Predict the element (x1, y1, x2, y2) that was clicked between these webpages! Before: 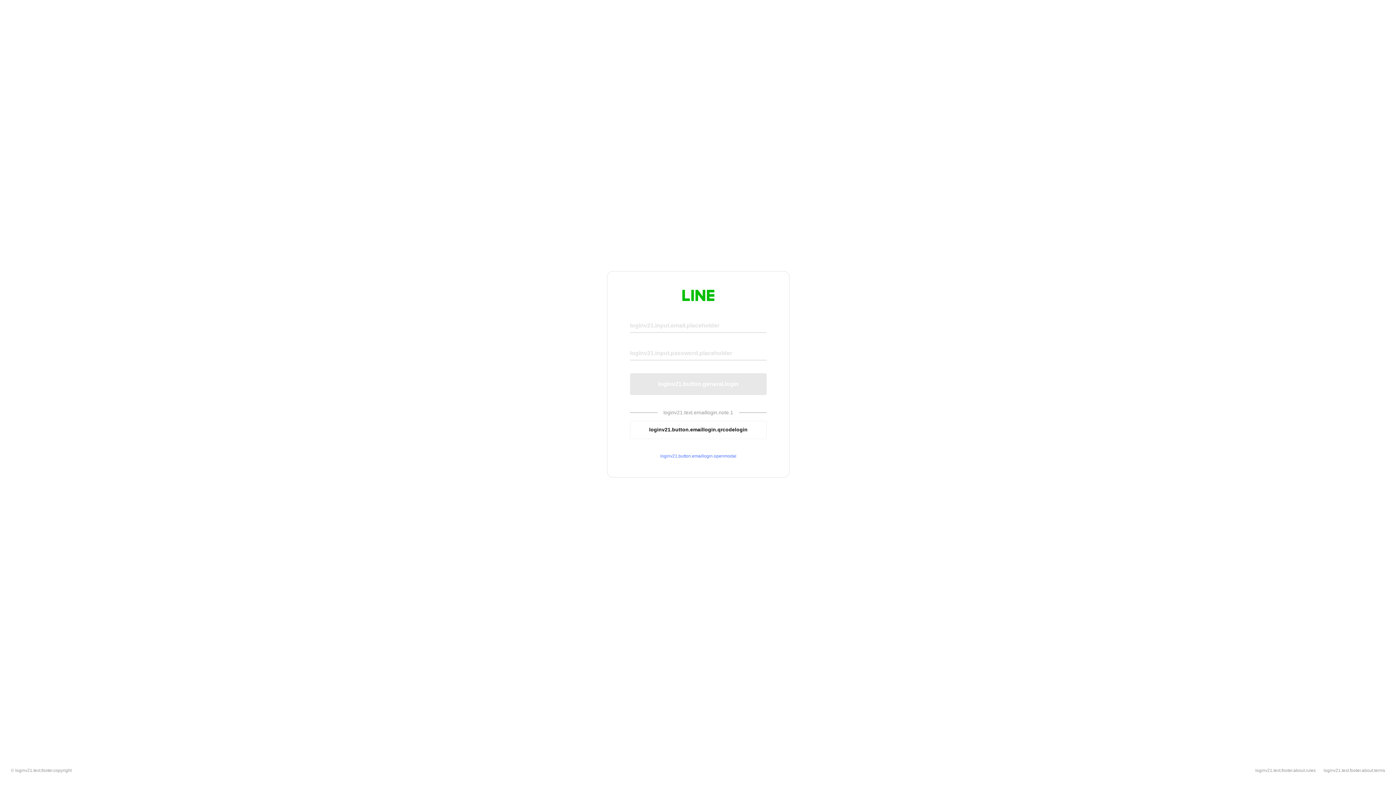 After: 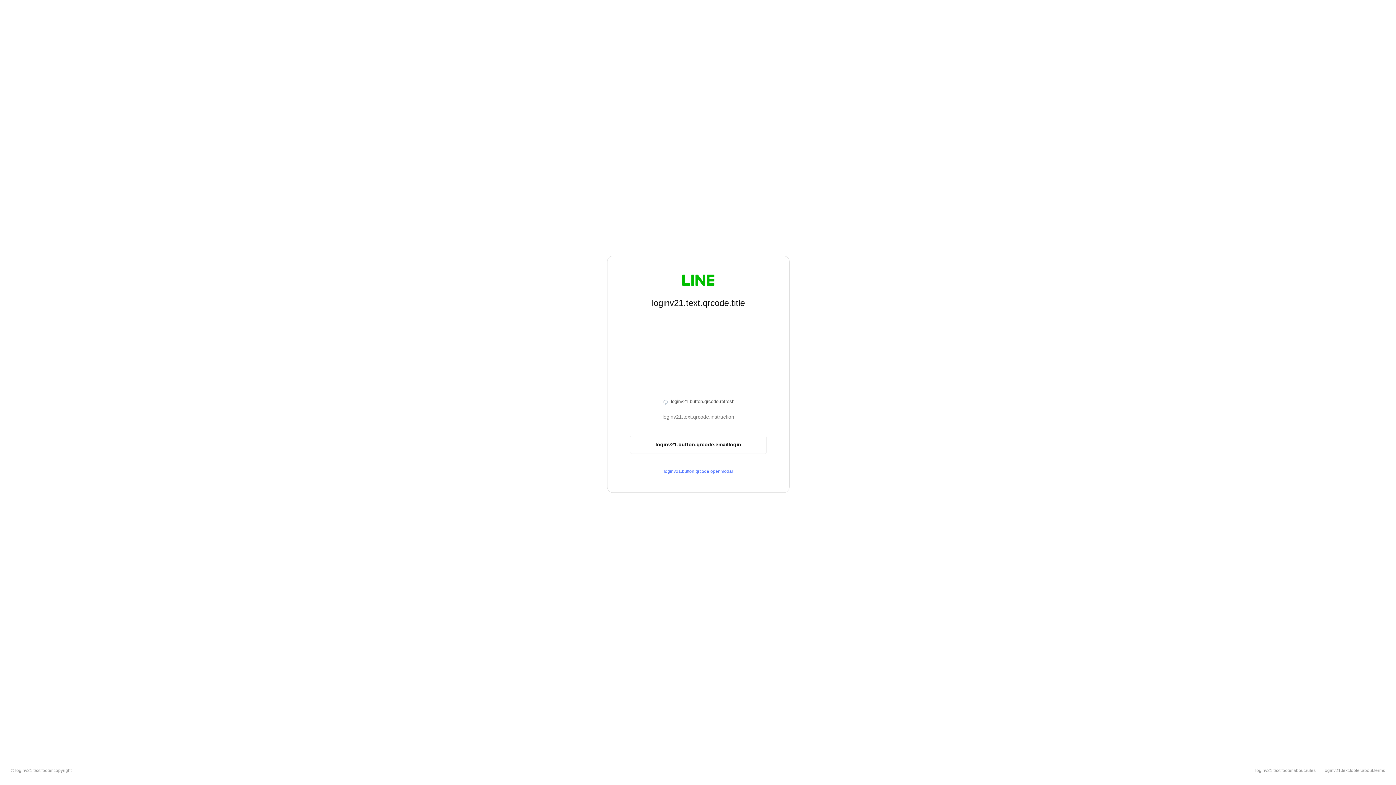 Action: label: loginv21.button.emaillogin.qrcodelogin bbox: (630, 420, 766, 439)